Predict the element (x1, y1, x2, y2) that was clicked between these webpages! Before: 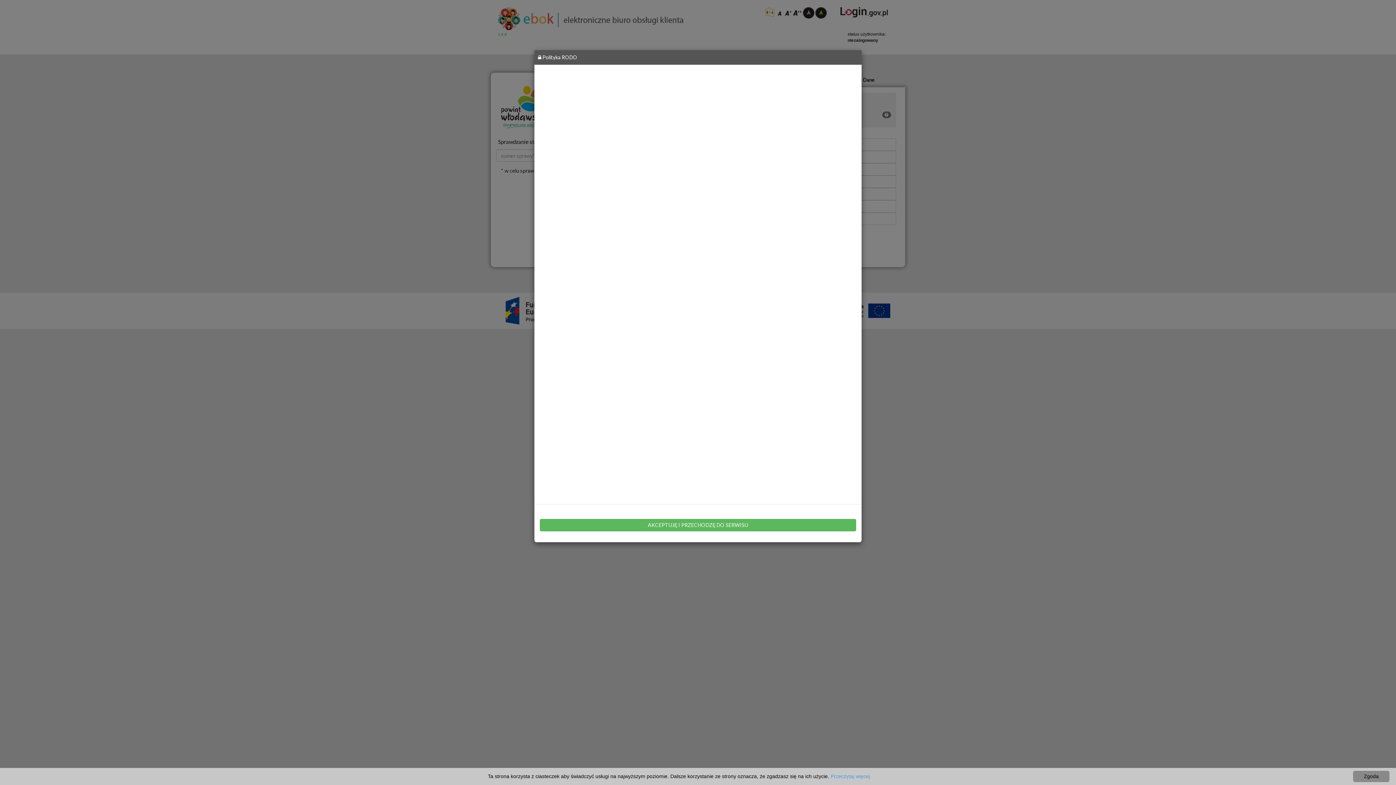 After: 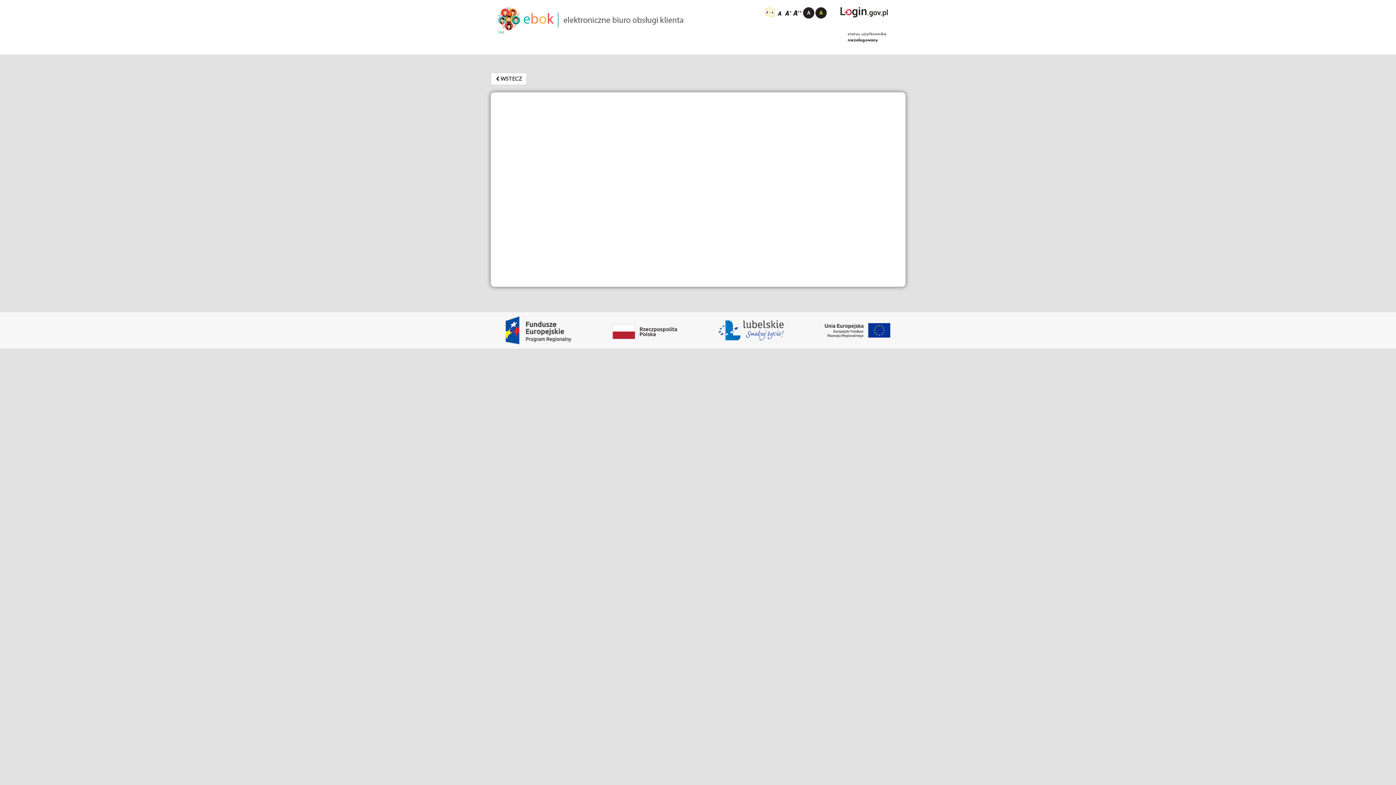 Action: label: Przeczytaj więcej bbox: (830, 773, 870, 779)